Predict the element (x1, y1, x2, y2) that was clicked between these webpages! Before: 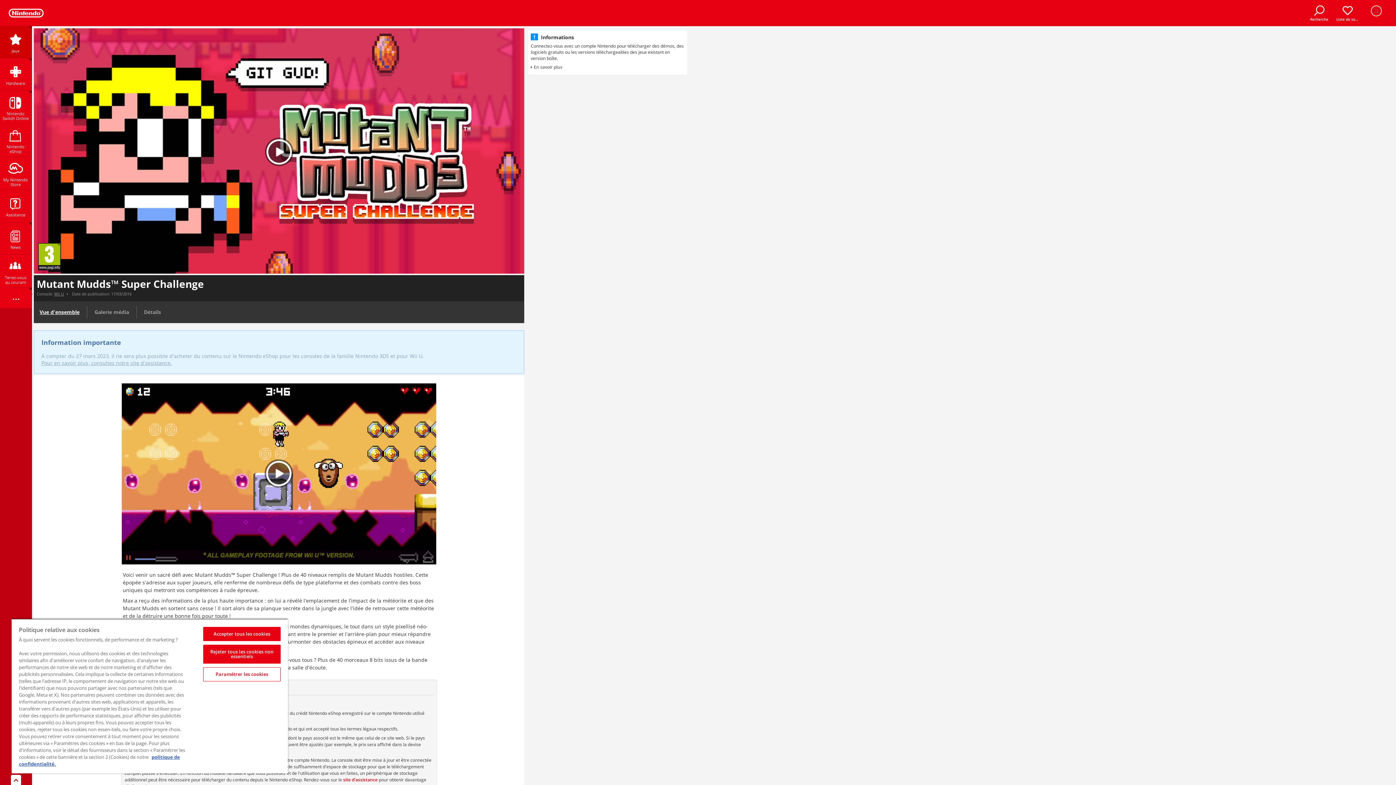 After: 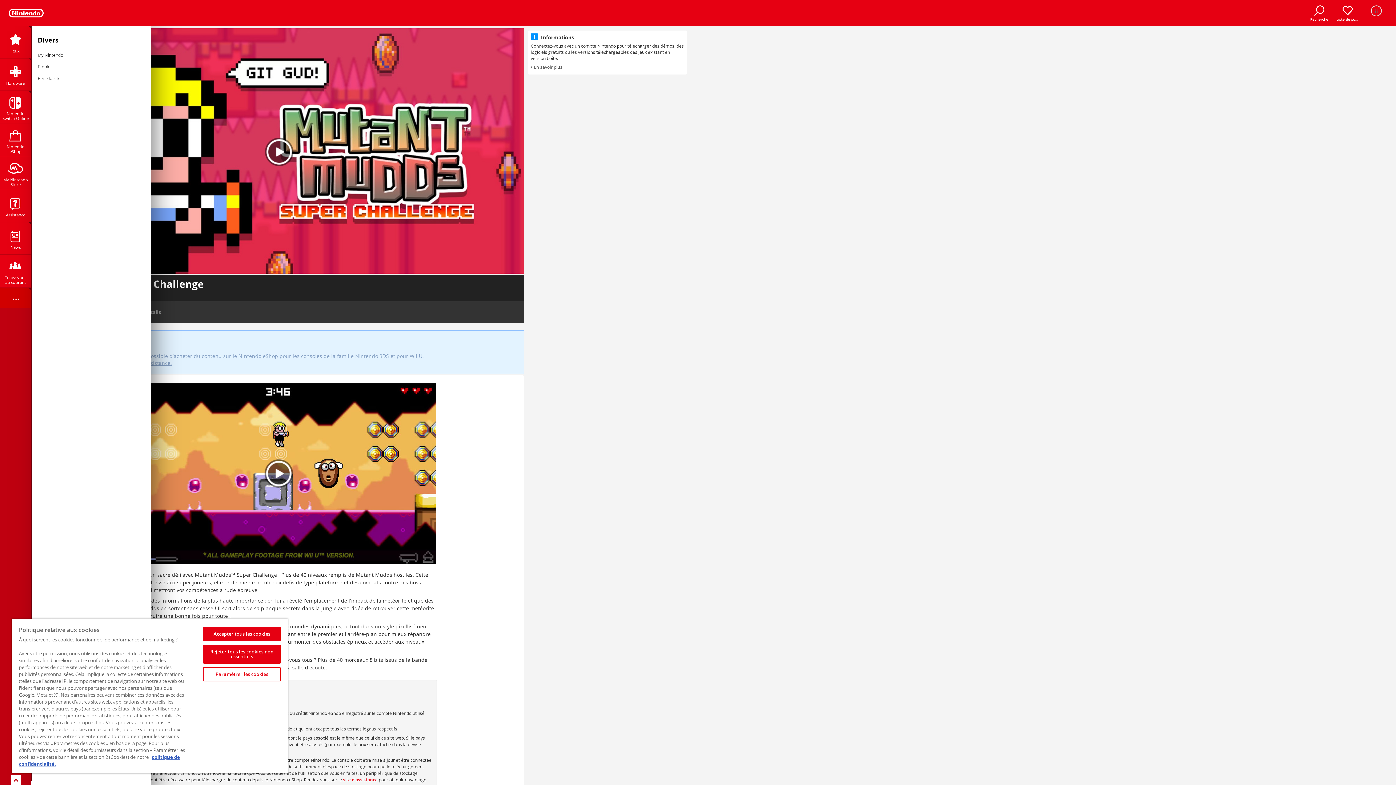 Action: label: ... bbox: (0, 288, 31, 311)